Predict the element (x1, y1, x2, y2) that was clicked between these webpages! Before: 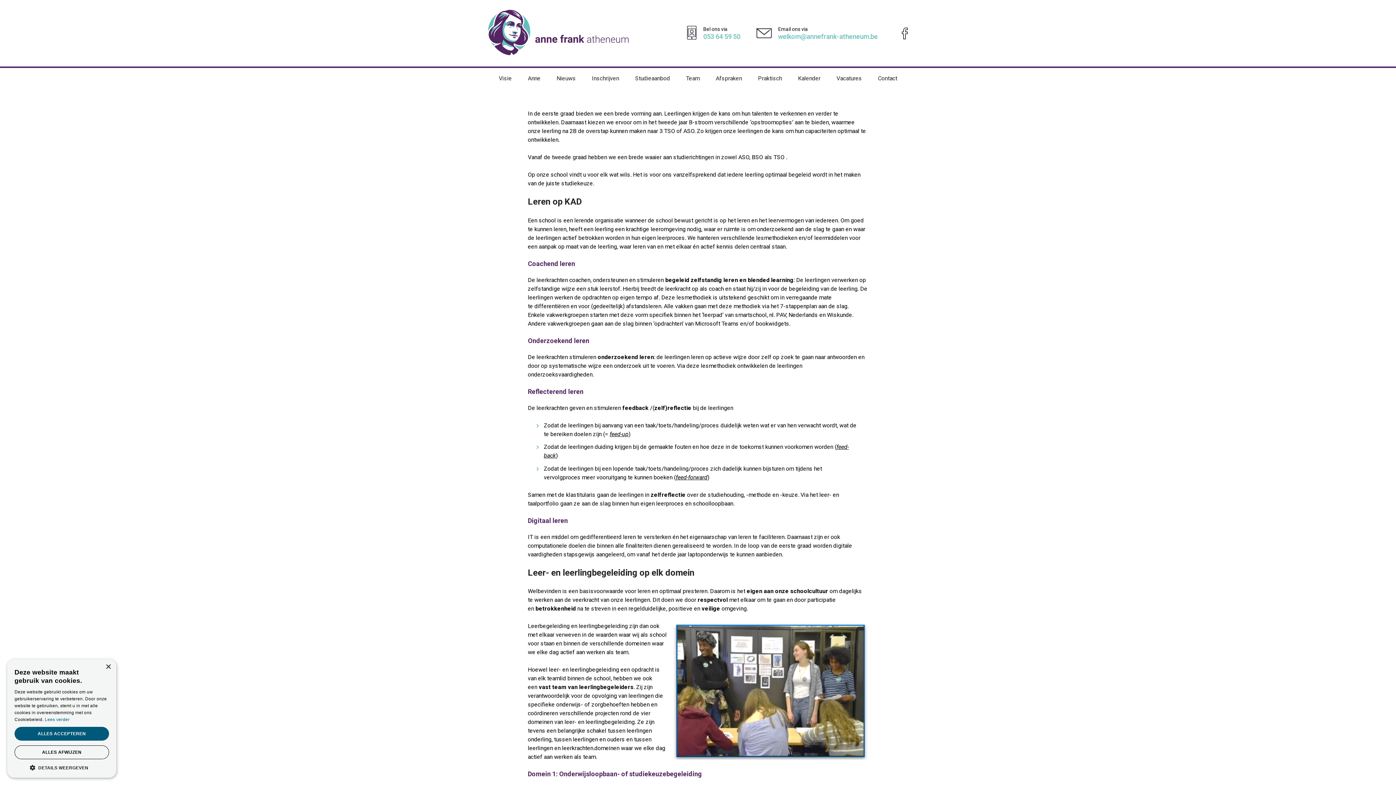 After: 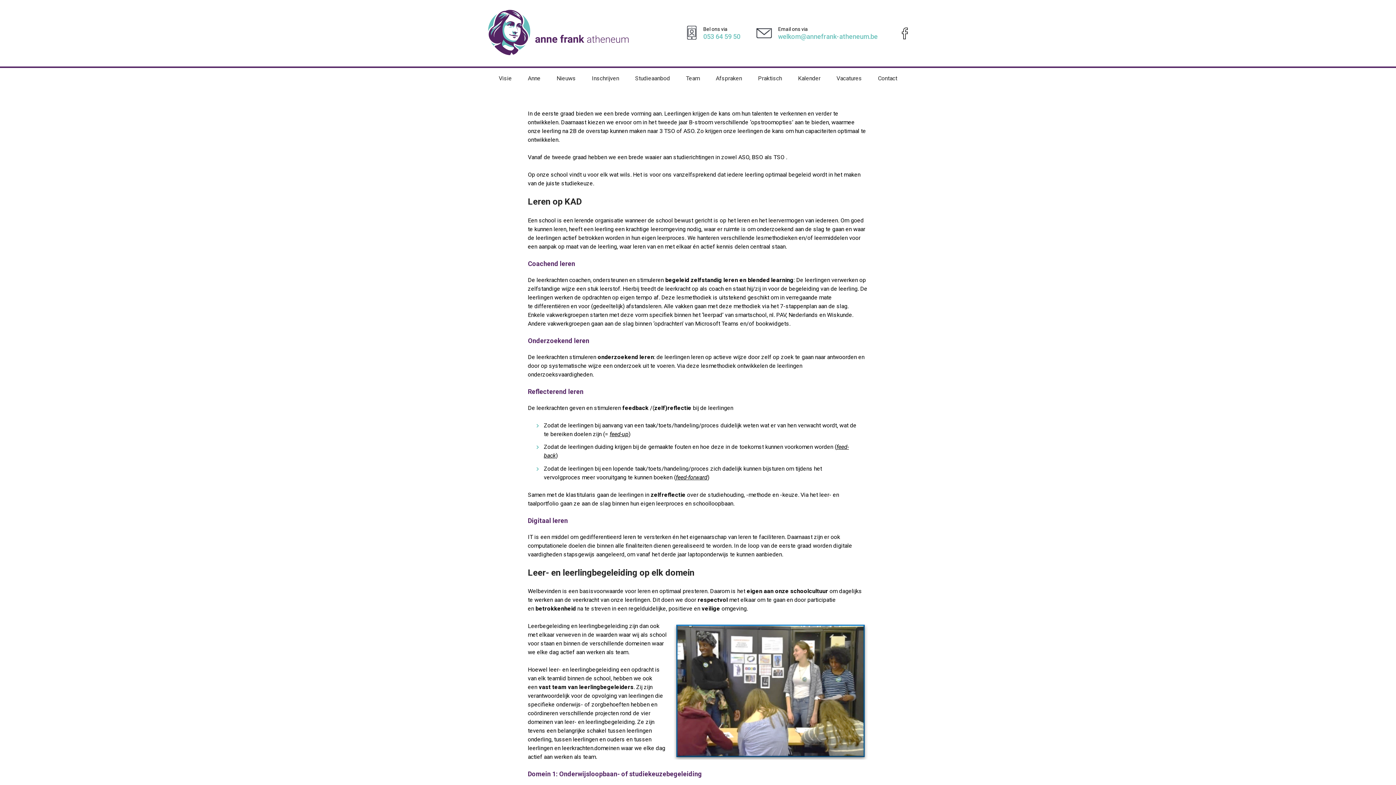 Action: label: ALLES ACCEPTEREN bbox: (14, 727, 109, 741)